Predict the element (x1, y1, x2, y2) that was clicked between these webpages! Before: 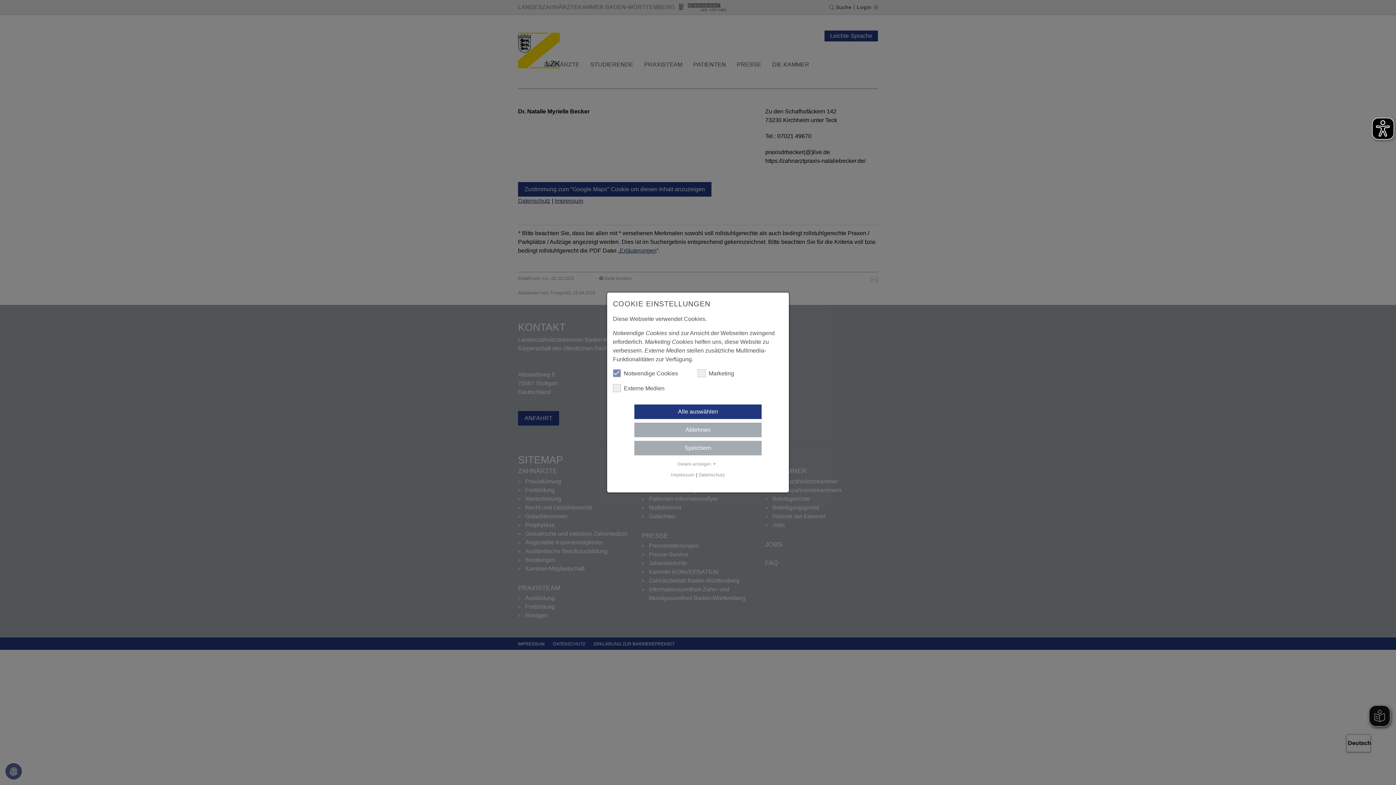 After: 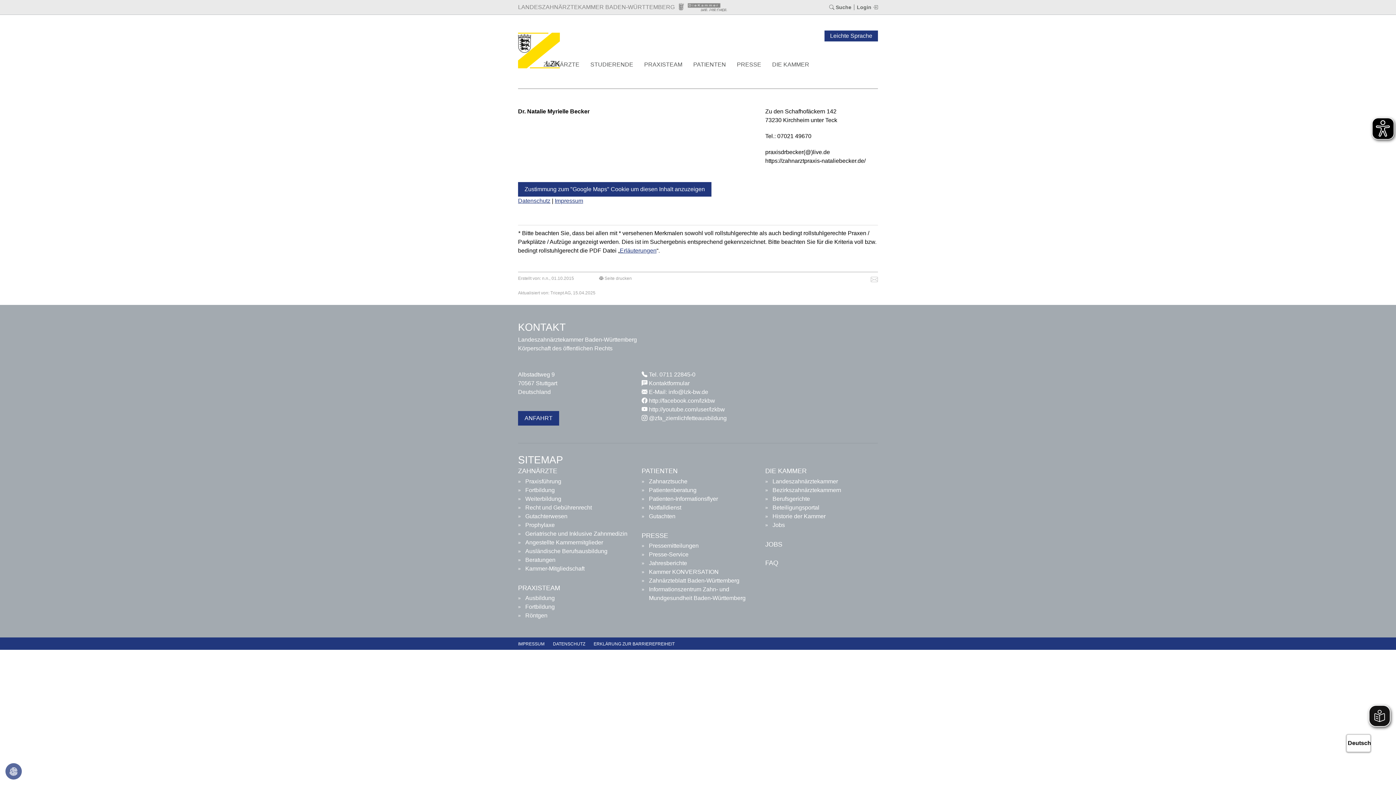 Action: label: Ablehnen bbox: (634, 422, 761, 437)